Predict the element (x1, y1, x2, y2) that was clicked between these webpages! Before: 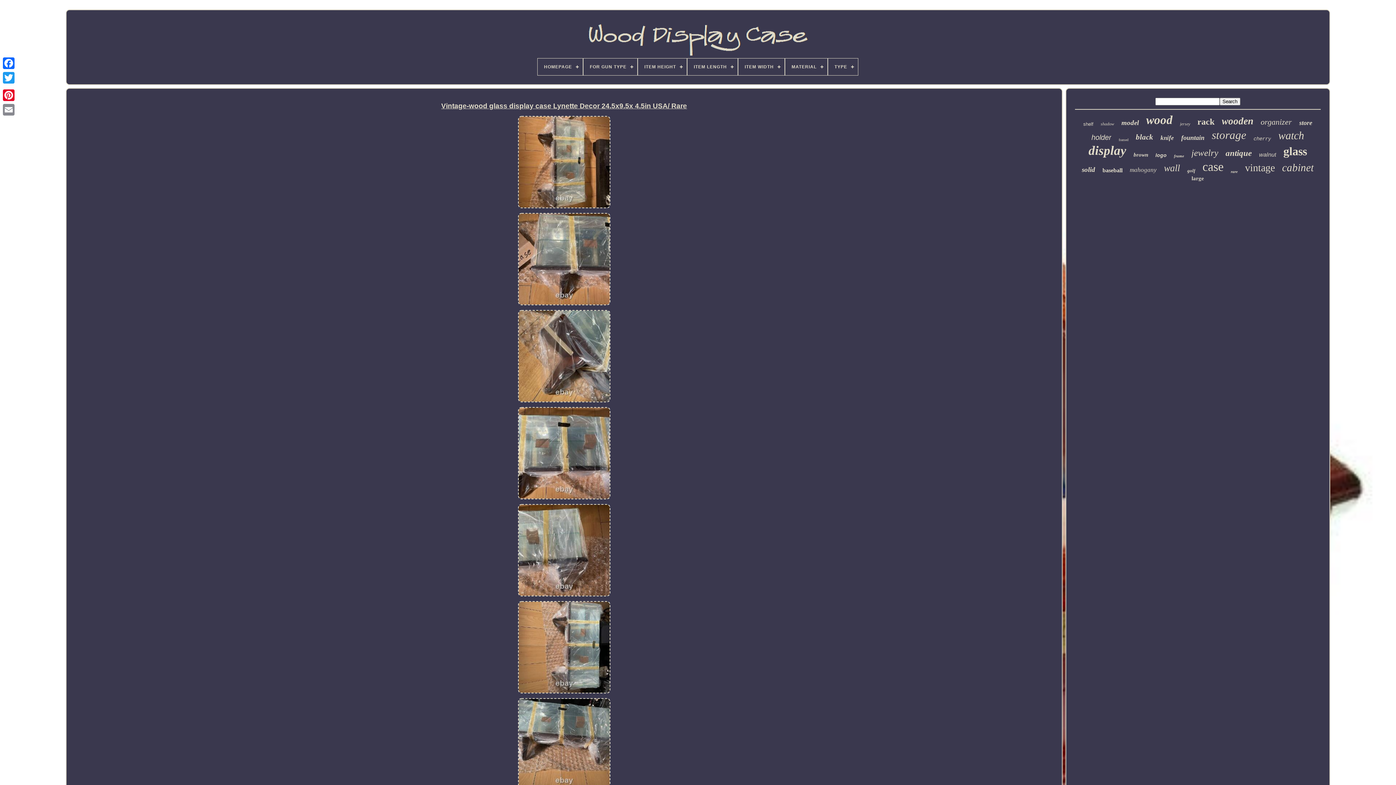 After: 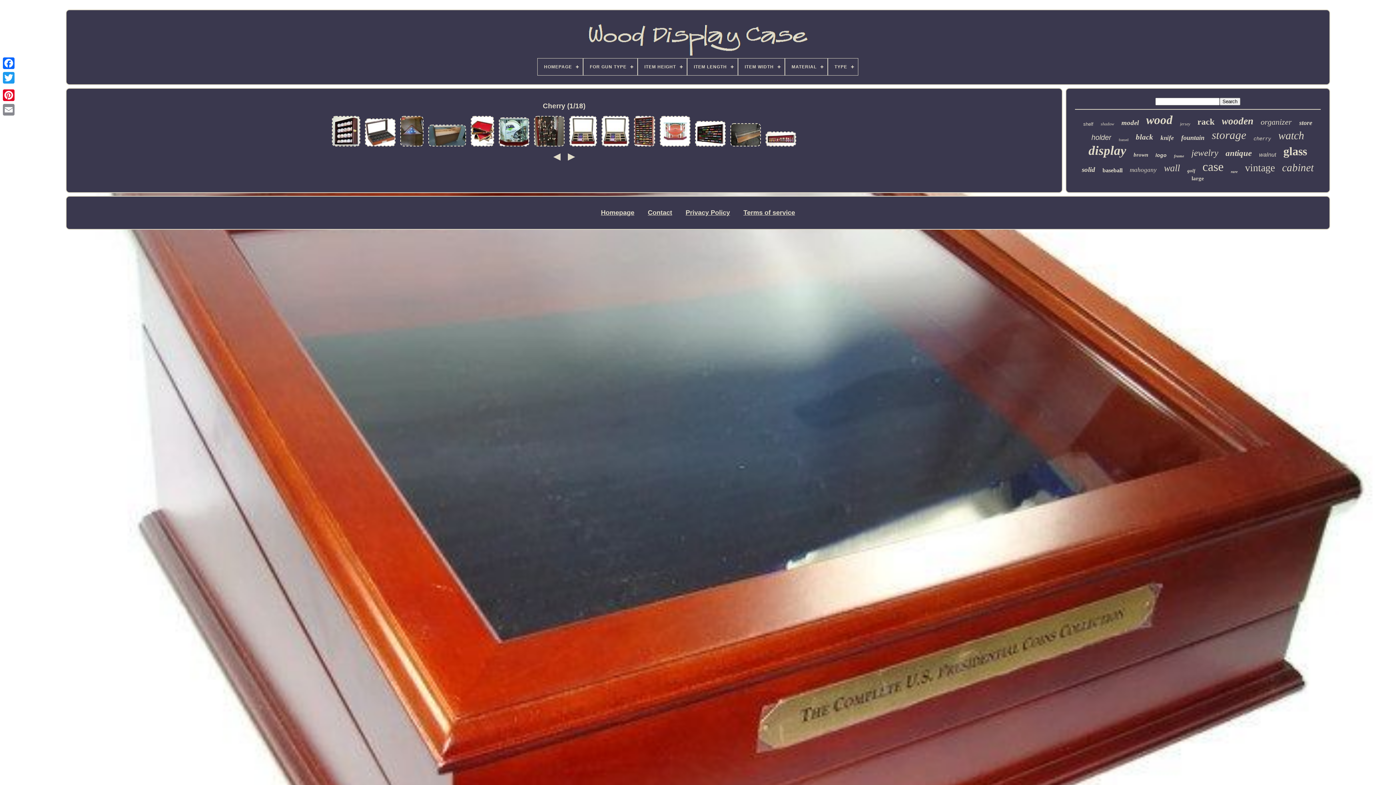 Action: label: cherry bbox: (1253, 136, 1271, 141)